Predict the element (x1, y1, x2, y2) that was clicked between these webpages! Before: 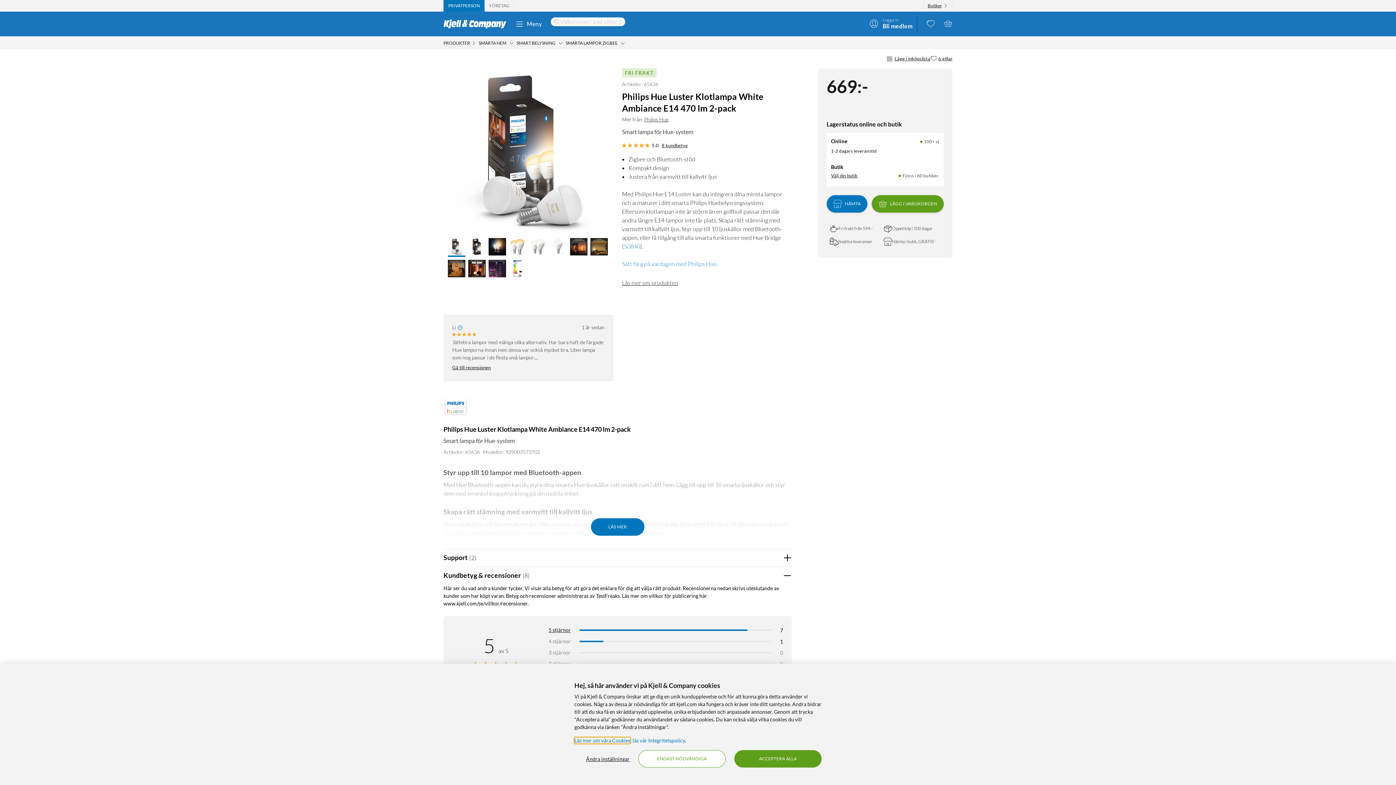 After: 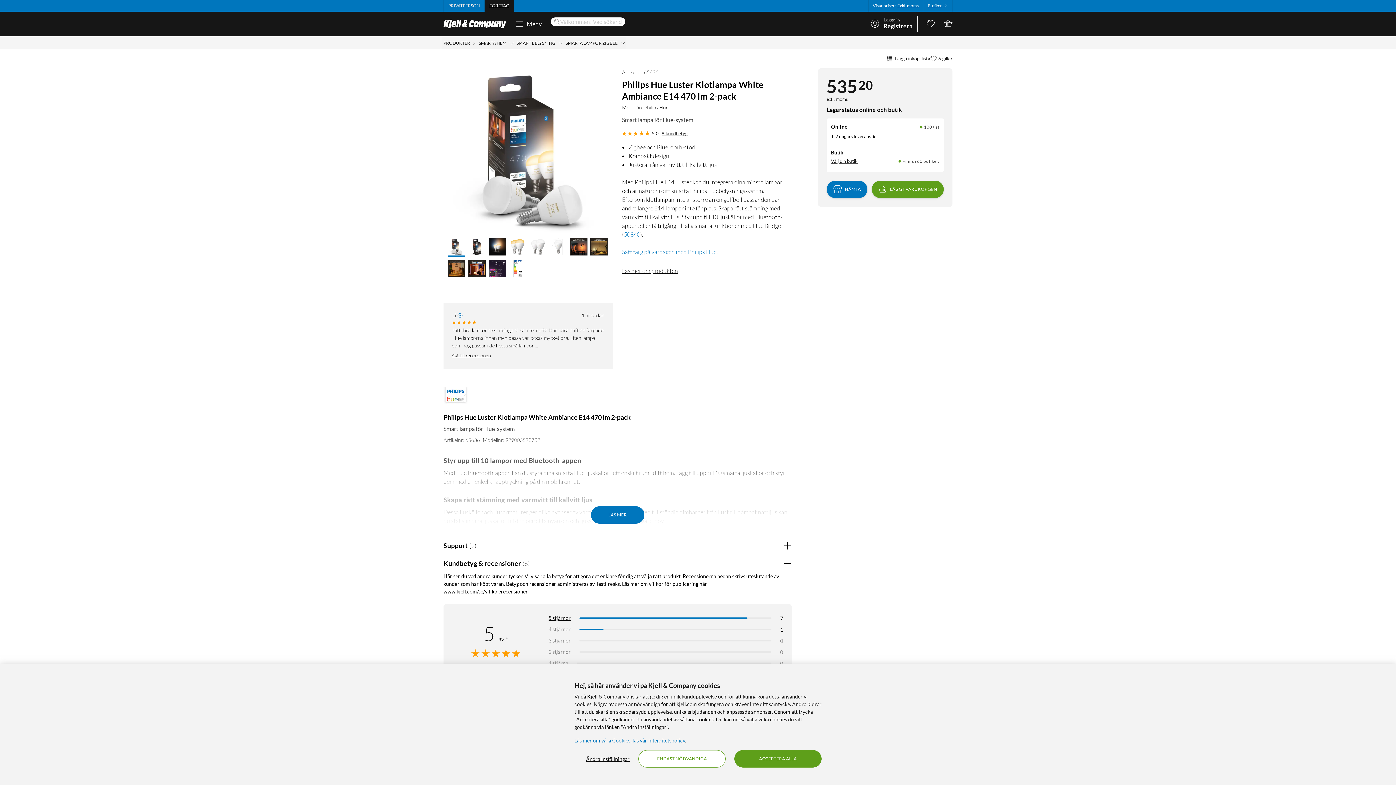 Action: label: FÖRETAG bbox: (484, 0, 514, 11)